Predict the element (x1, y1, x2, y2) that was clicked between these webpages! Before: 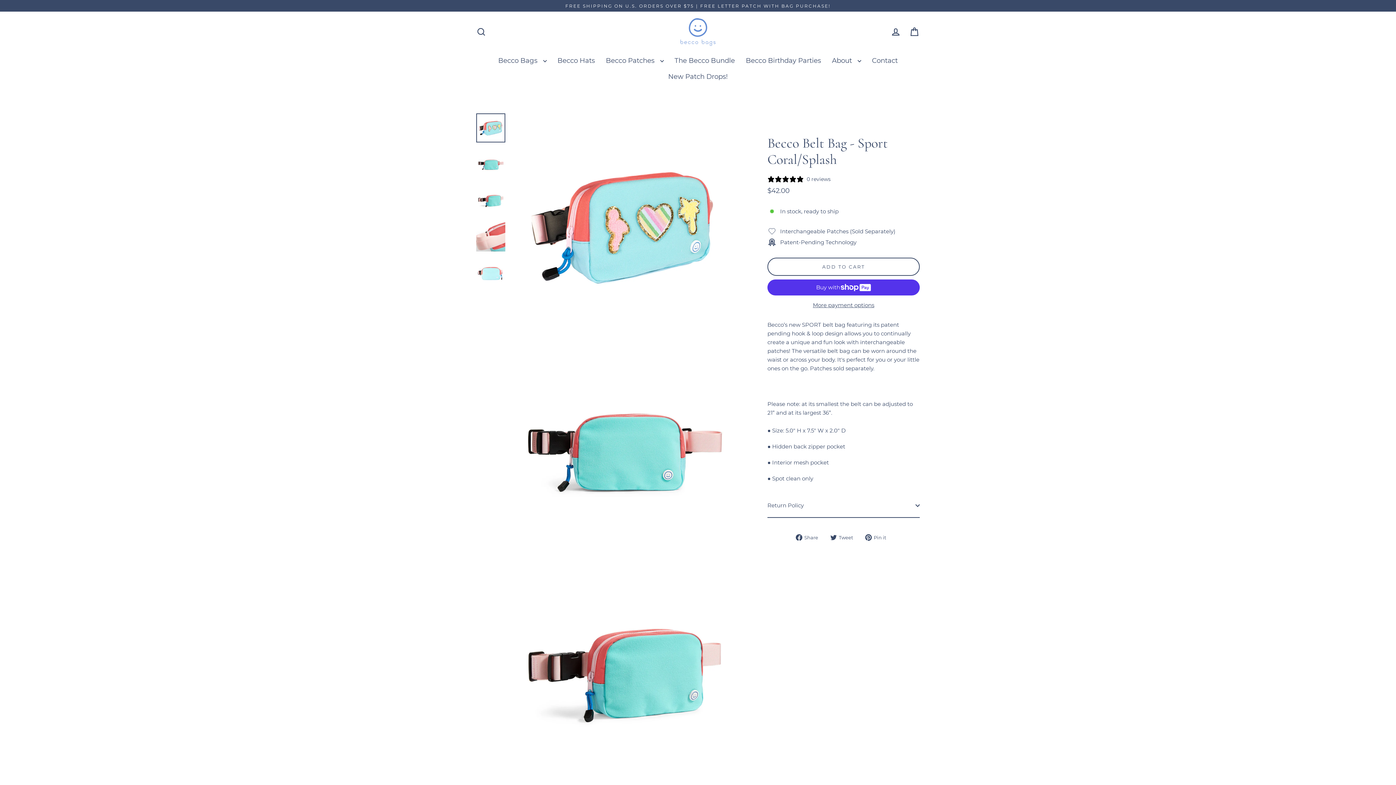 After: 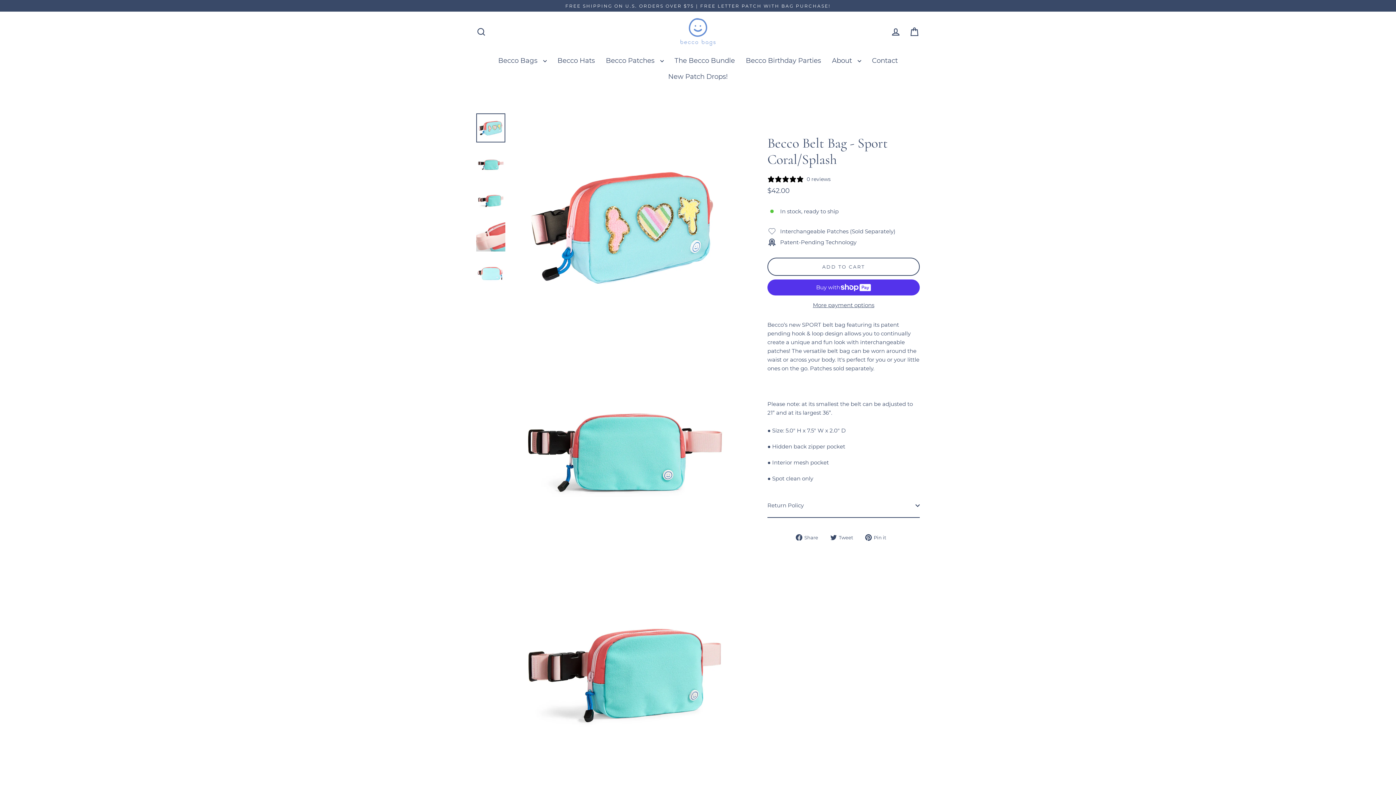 Action: bbox: (476, 113, 505, 142)